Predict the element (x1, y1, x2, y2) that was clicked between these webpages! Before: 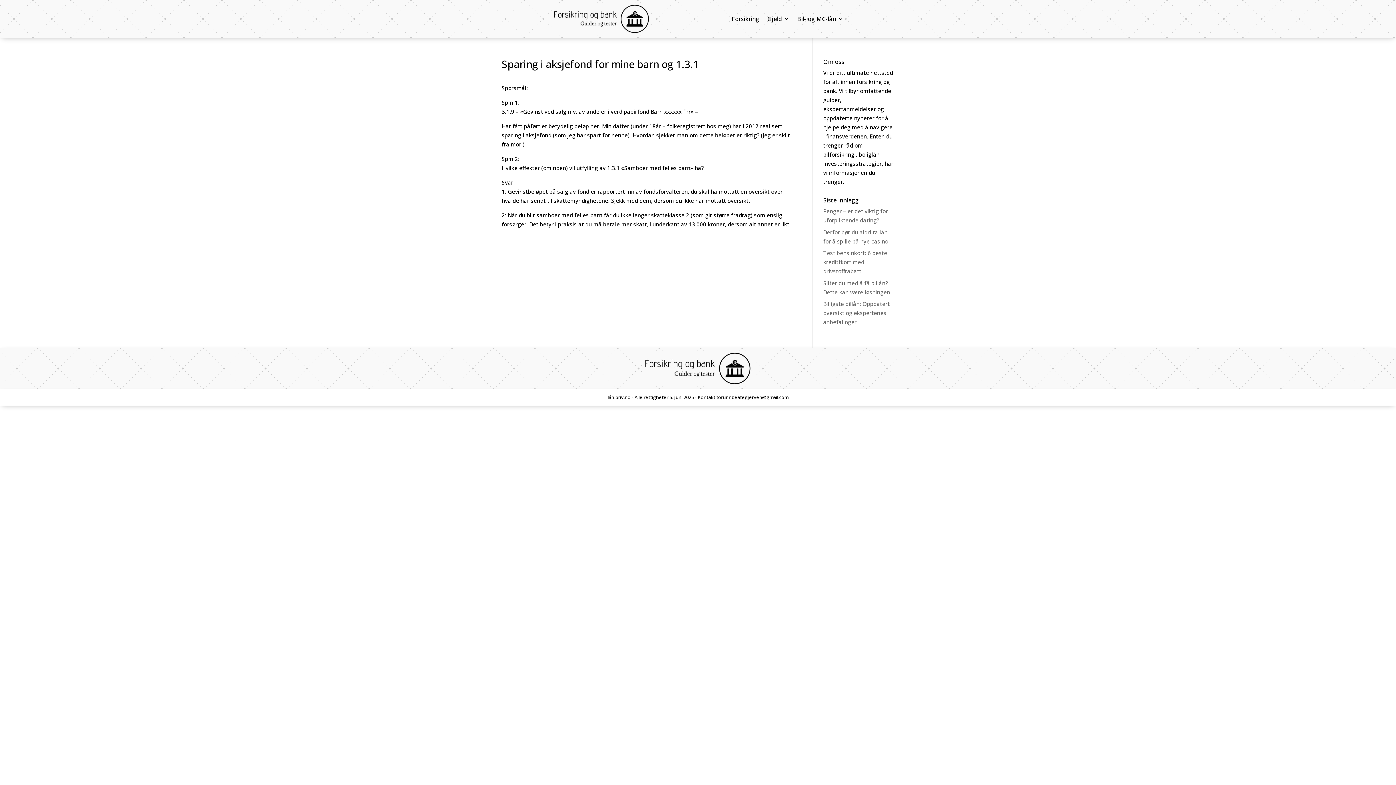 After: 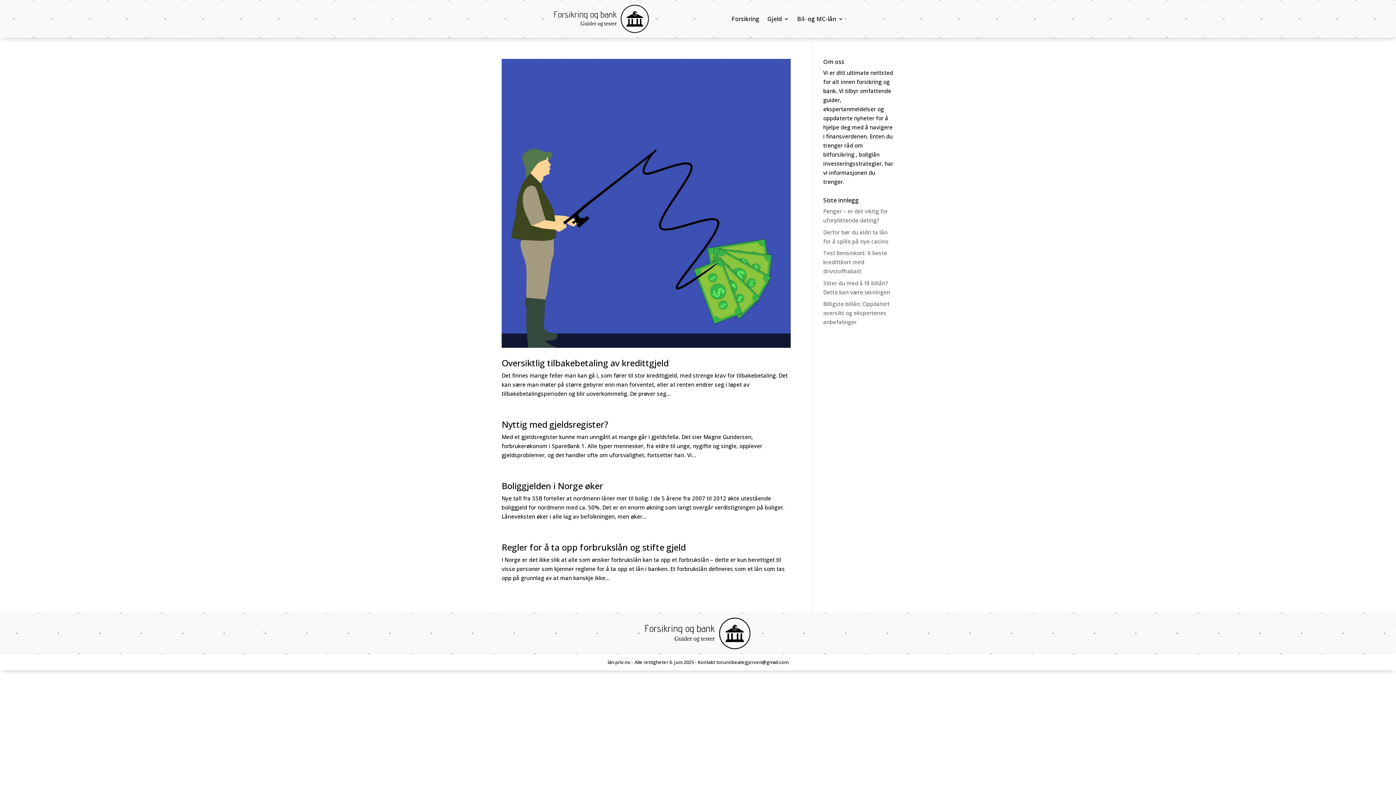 Action: label: Gjeld bbox: (767, 3, 789, 34)